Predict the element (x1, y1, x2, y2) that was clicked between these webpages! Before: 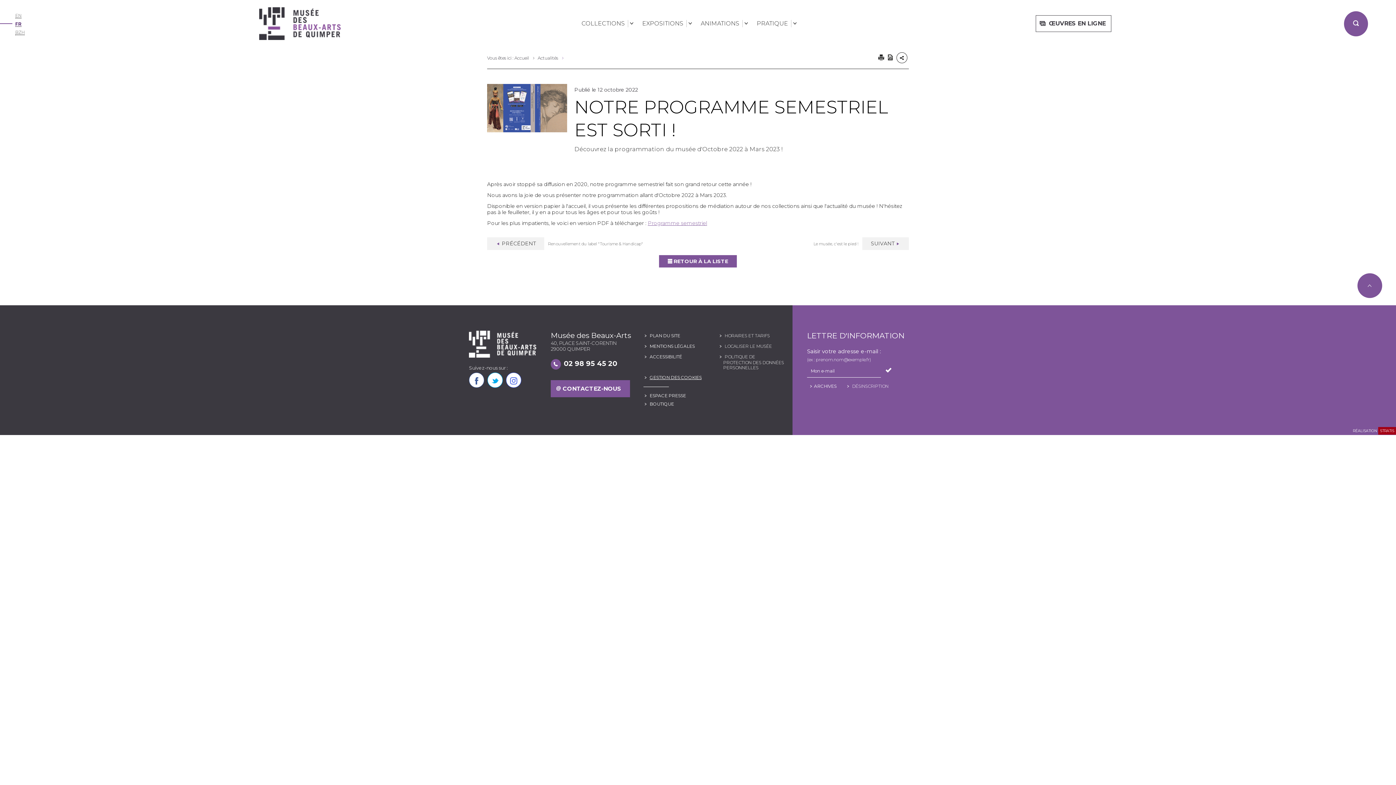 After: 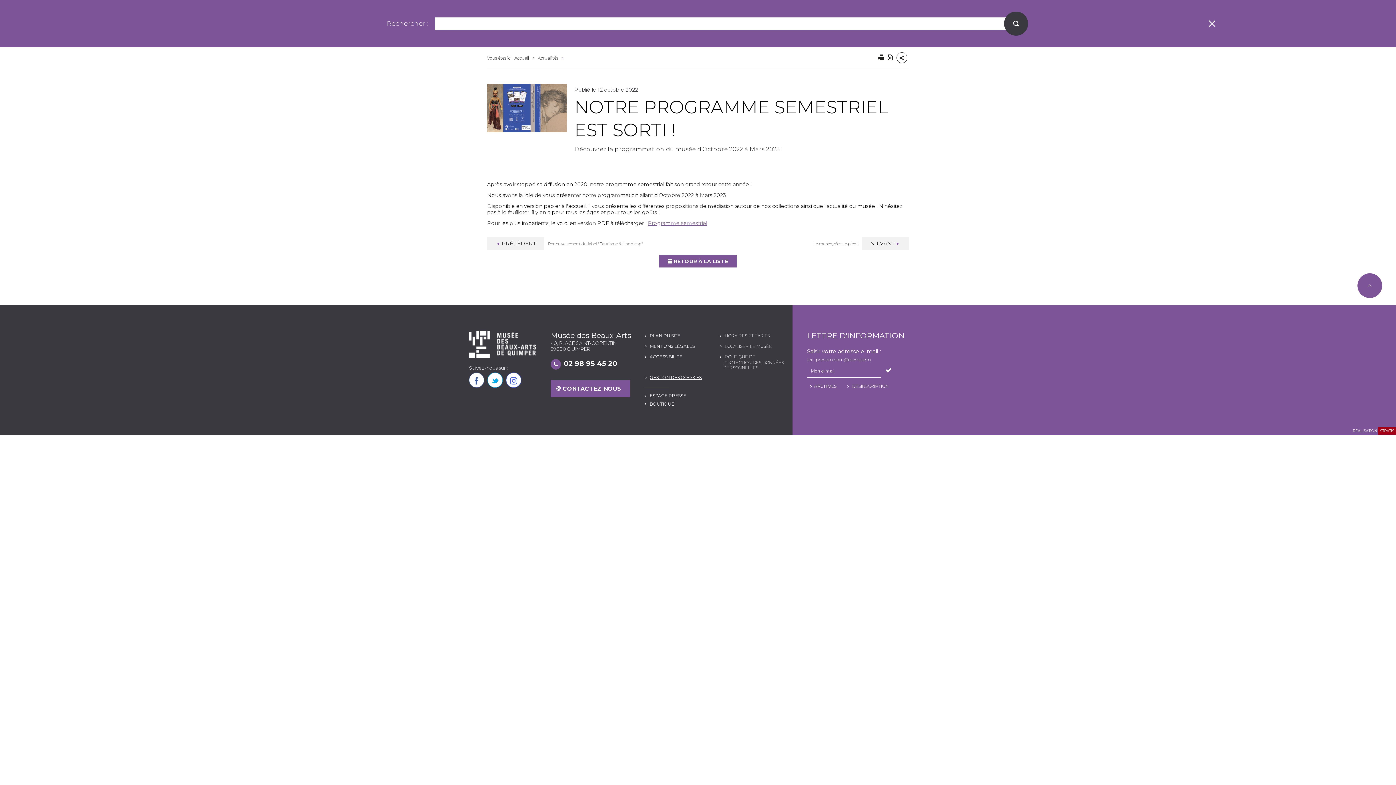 Action: bbox: (1344, 11, 1368, 36)